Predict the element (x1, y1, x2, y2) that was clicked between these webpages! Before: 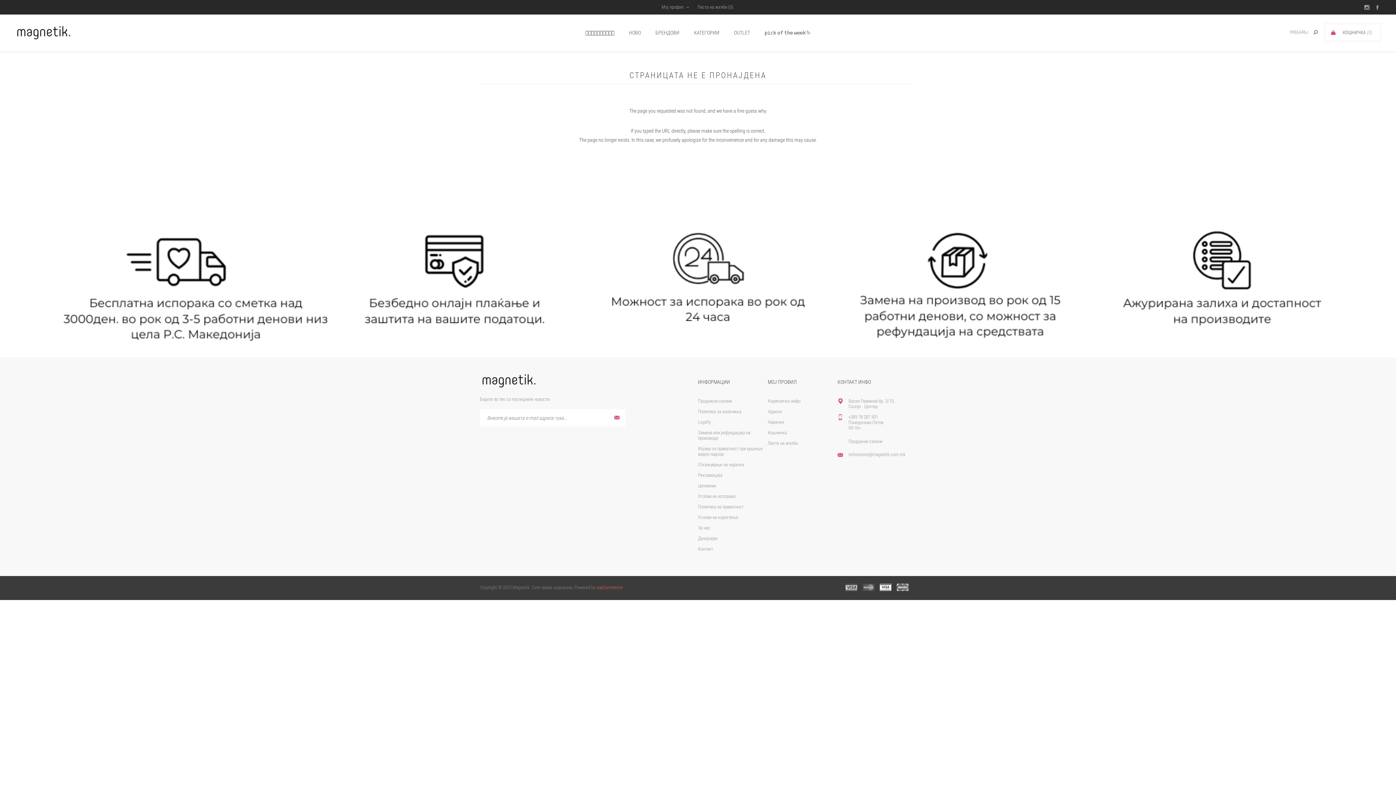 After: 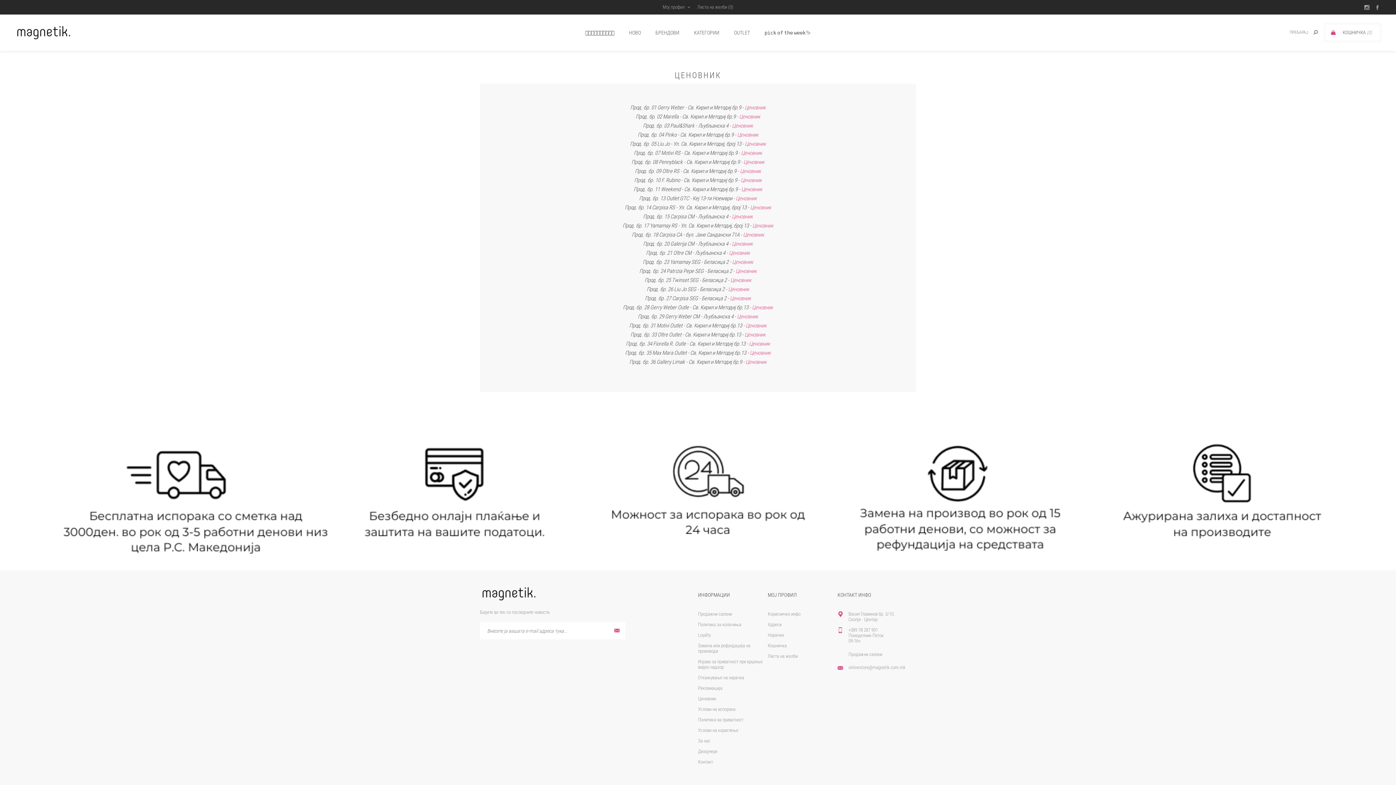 Action: bbox: (698, 480, 716, 491) label: Ценовник